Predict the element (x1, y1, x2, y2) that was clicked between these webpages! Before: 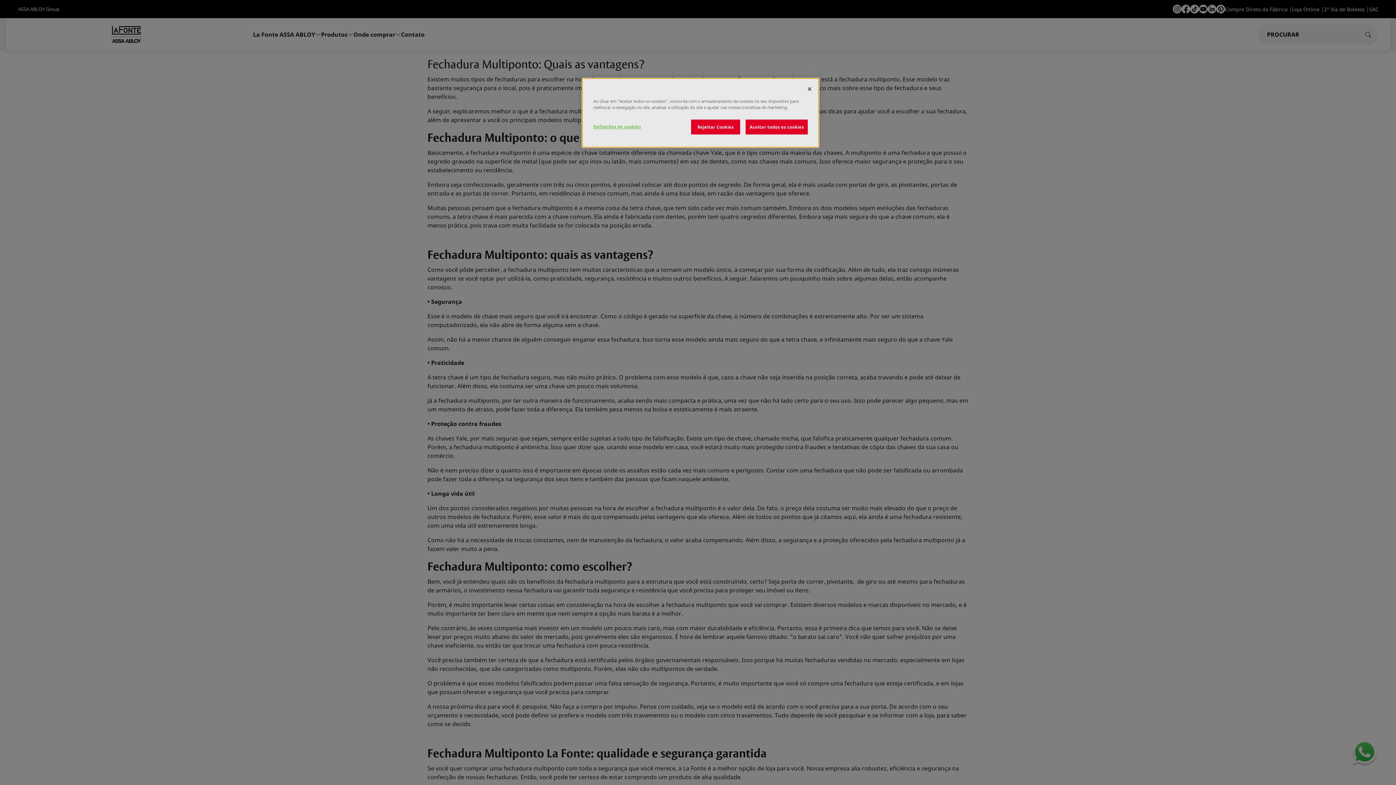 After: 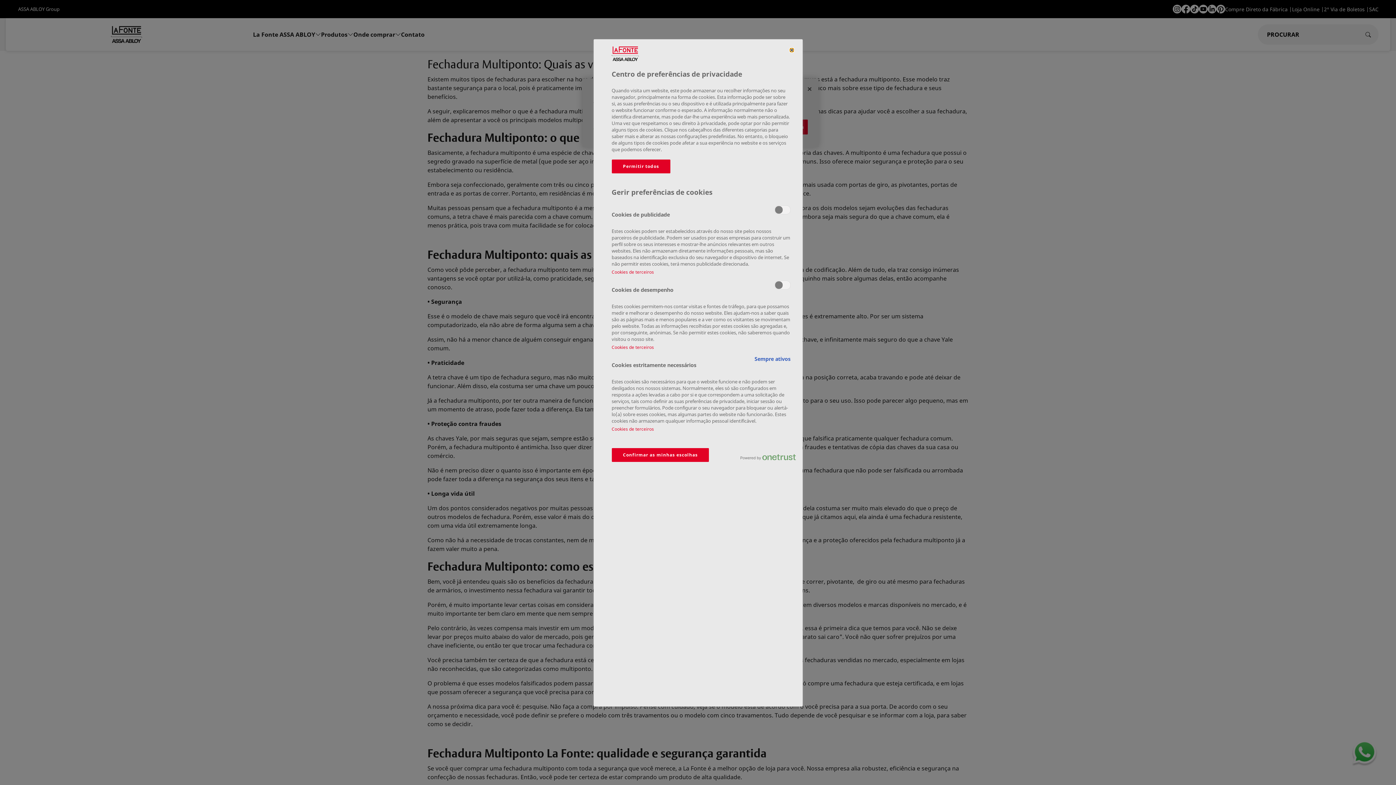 Action: label: Definições de cookies bbox: (593, 119, 644, 133)